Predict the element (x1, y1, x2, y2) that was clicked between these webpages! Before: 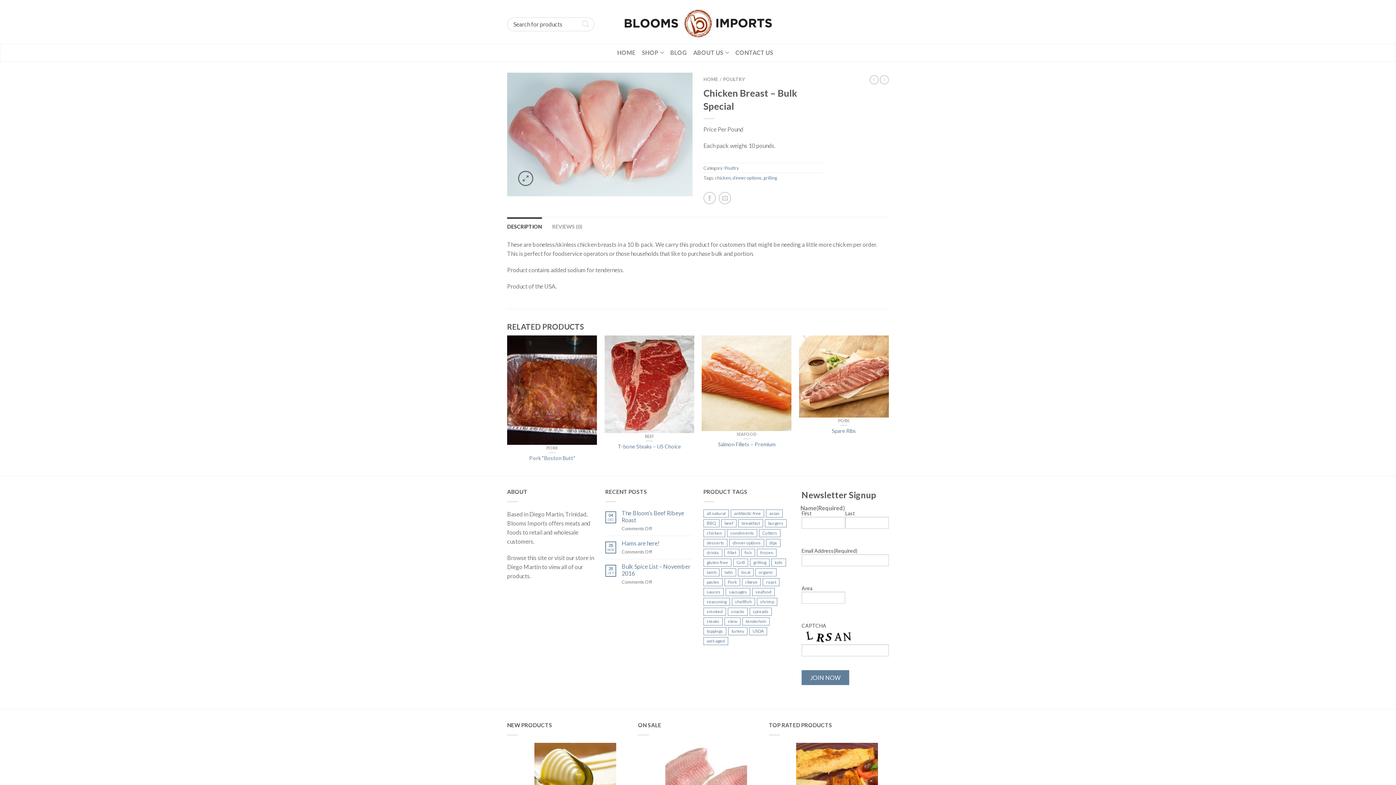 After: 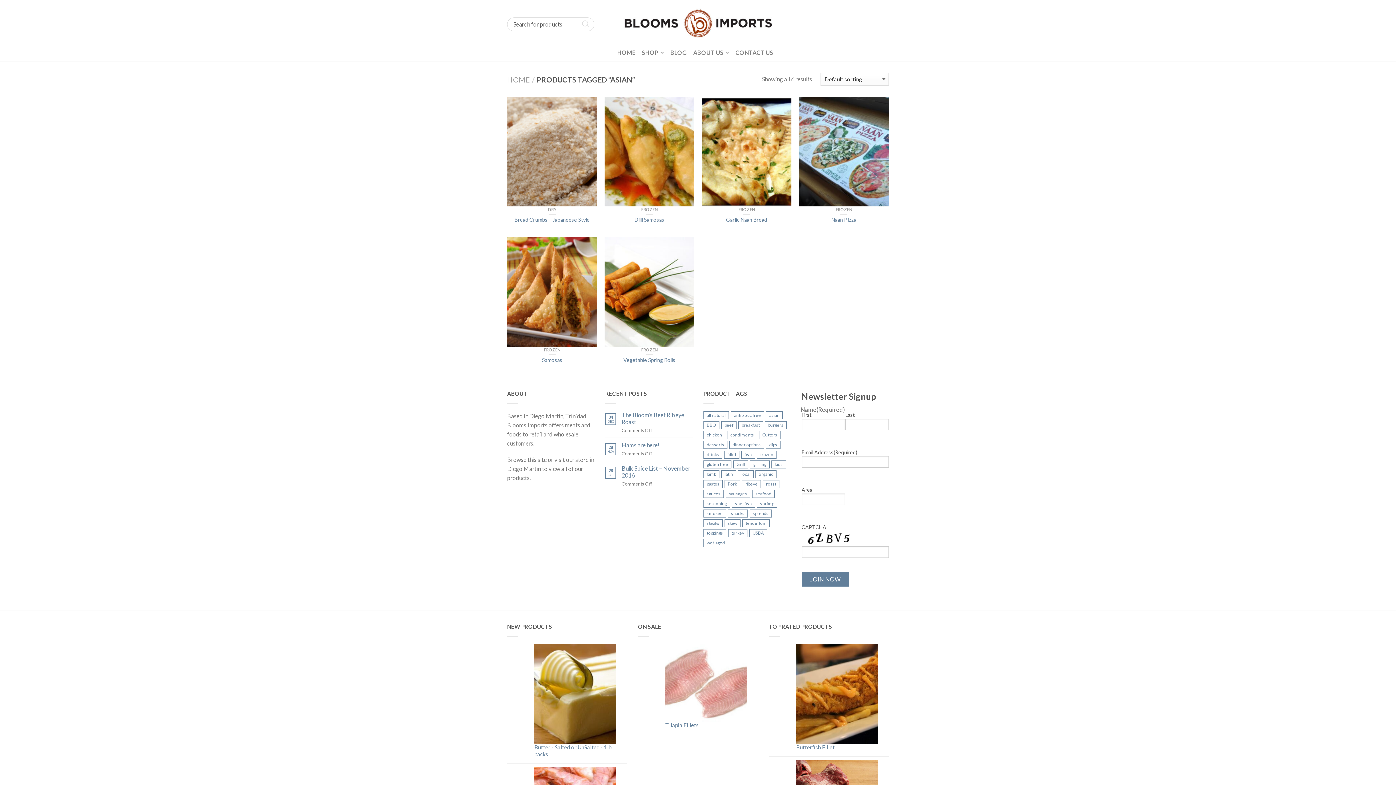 Action: label: asian (6 products) bbox: (766, 509, 782, 517)